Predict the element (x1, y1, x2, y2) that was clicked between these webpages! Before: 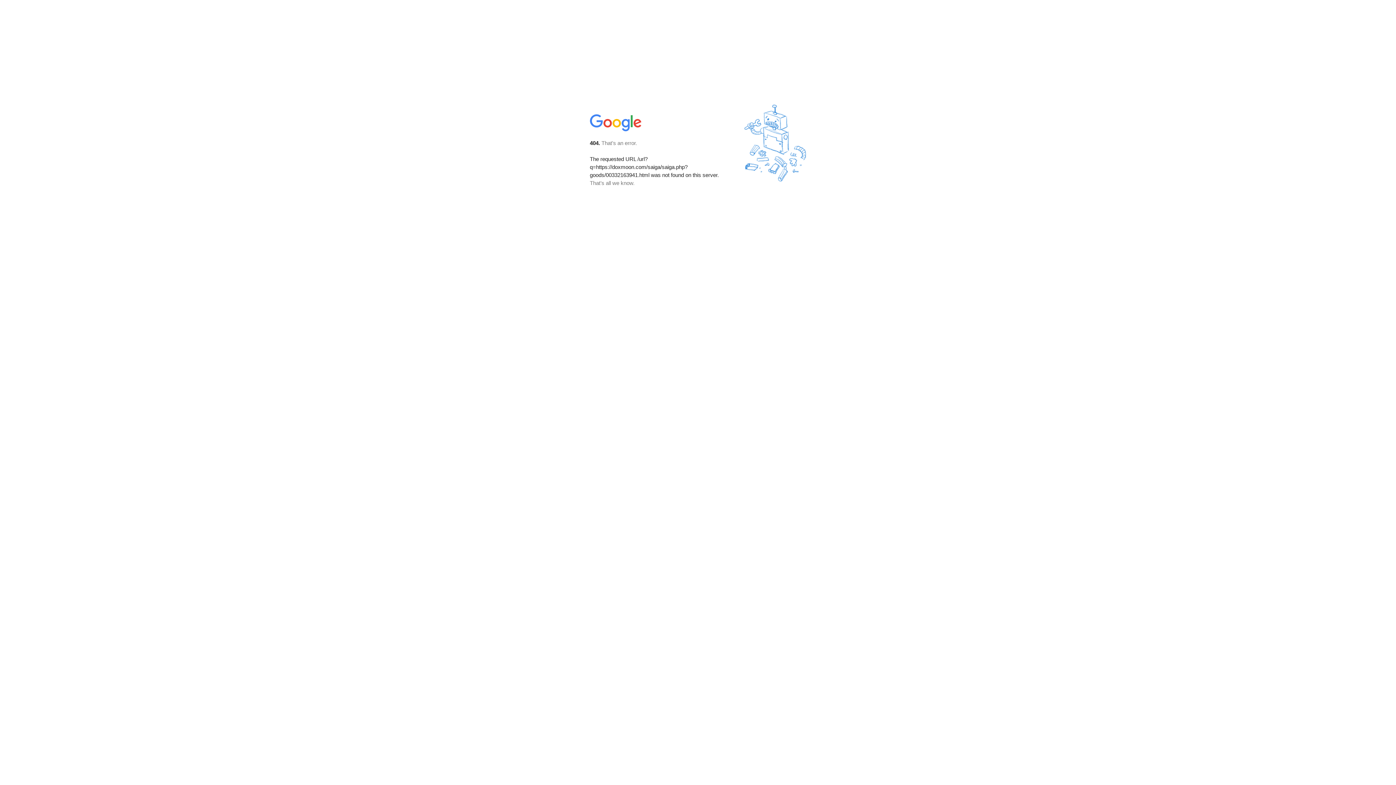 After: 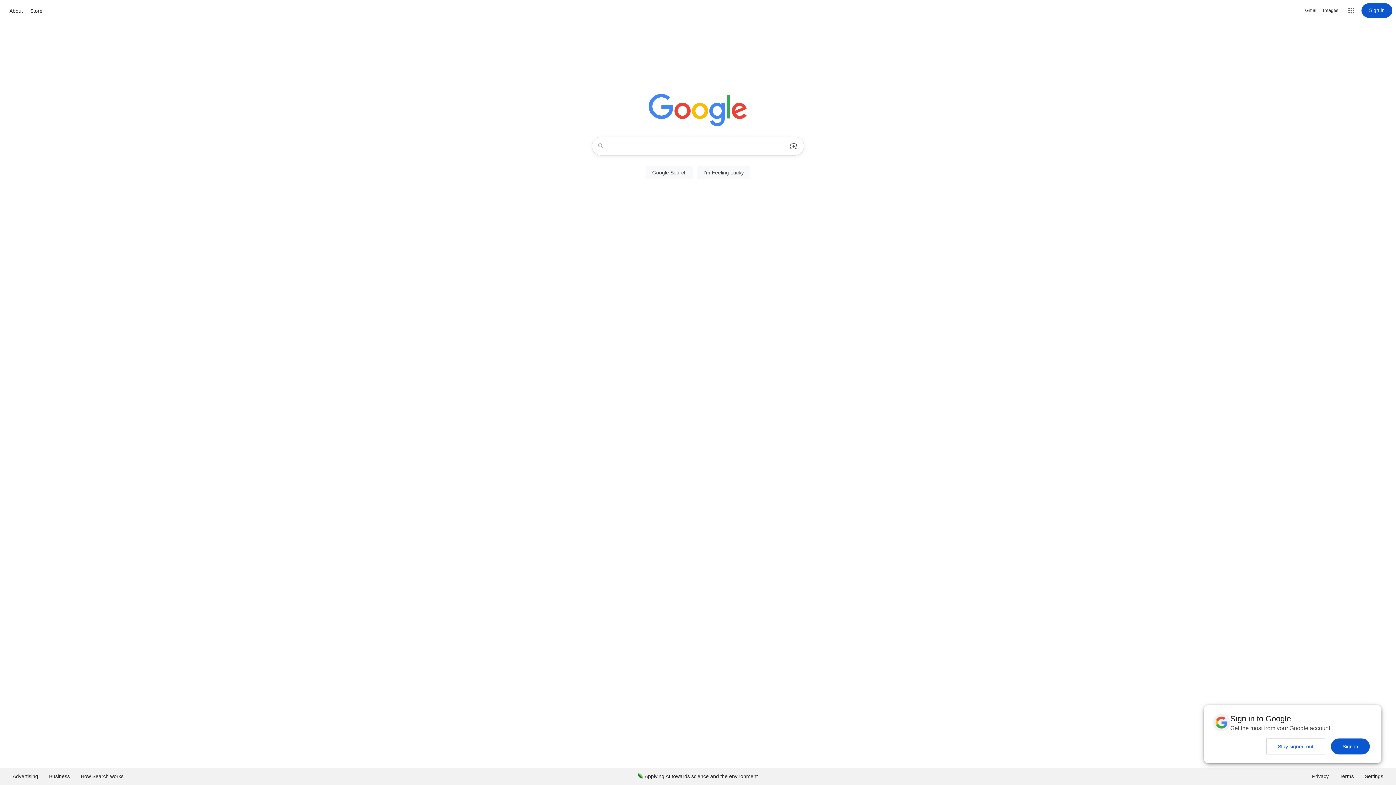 Action: bbox: (590, 127, 642, 134)